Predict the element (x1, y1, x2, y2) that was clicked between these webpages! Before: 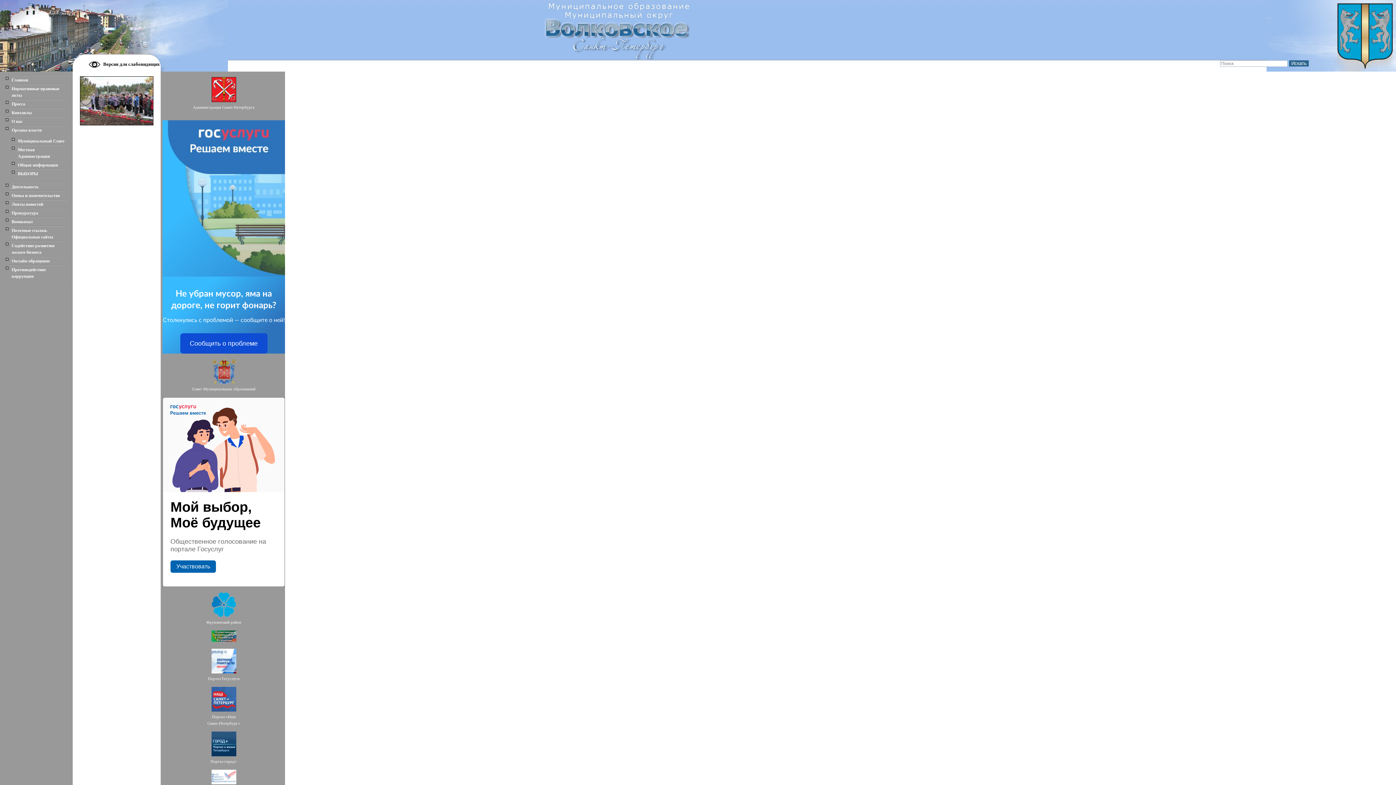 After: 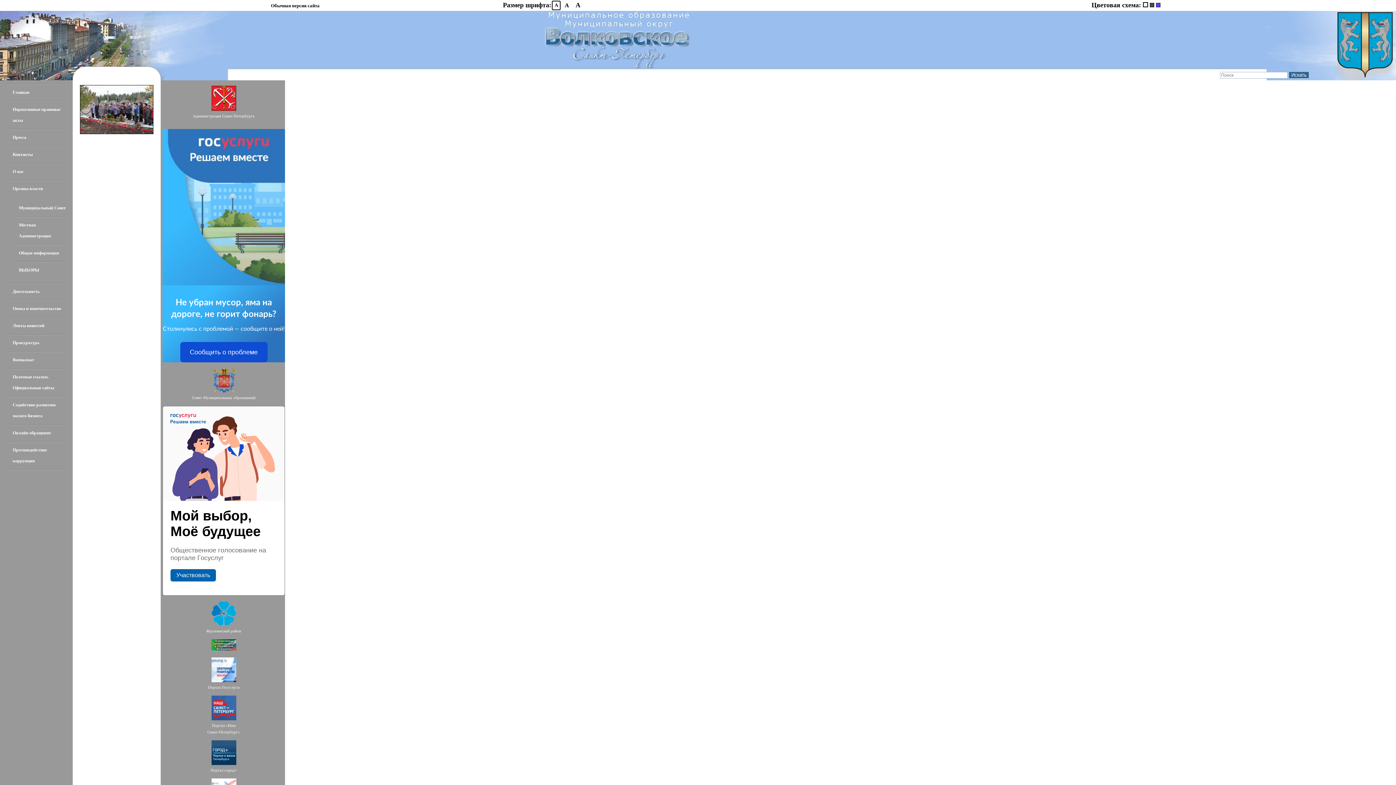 Action: bbox: (88, 61, 174, 67) label: Версия для слабовидящих